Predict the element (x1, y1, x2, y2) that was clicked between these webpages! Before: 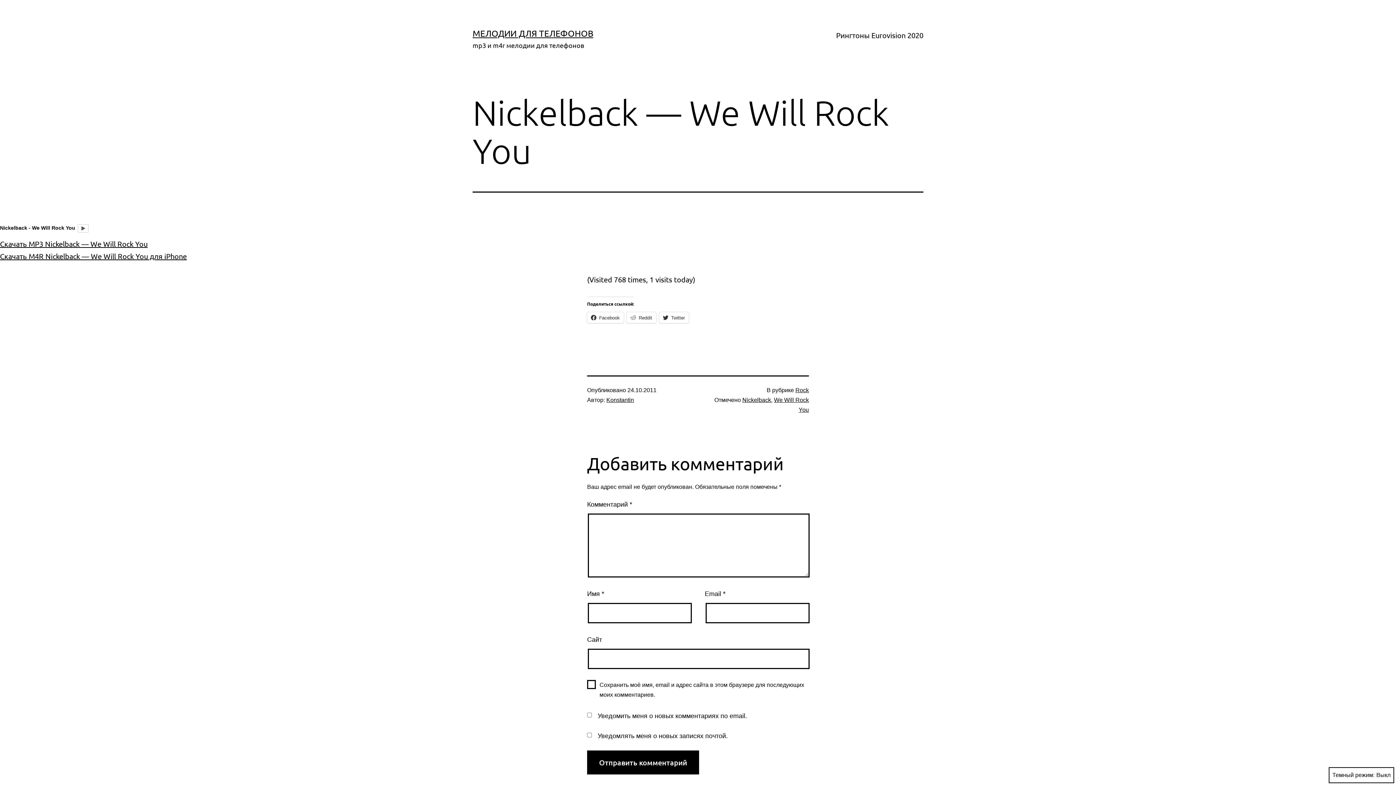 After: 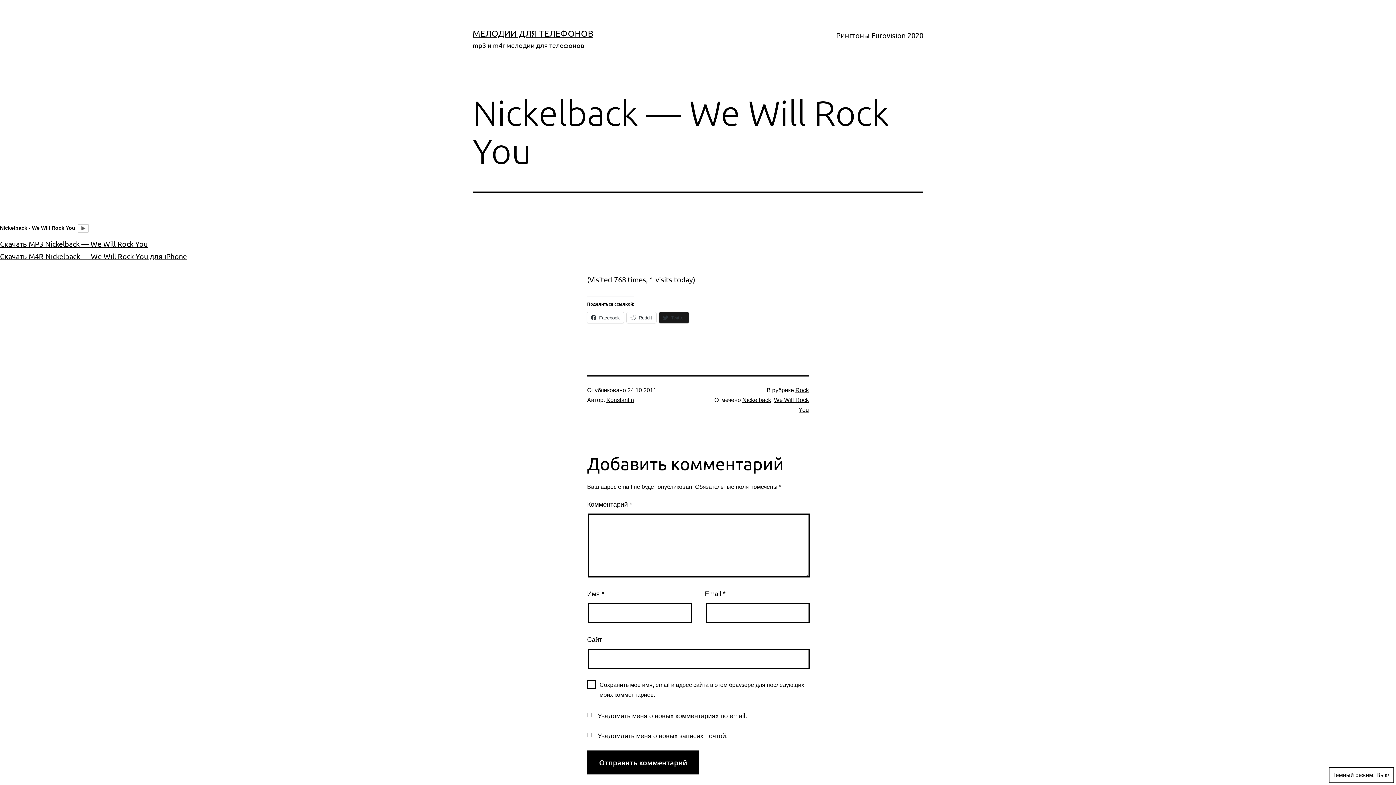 Action: bbox: (659, 312, 689, 323) label: Twitter